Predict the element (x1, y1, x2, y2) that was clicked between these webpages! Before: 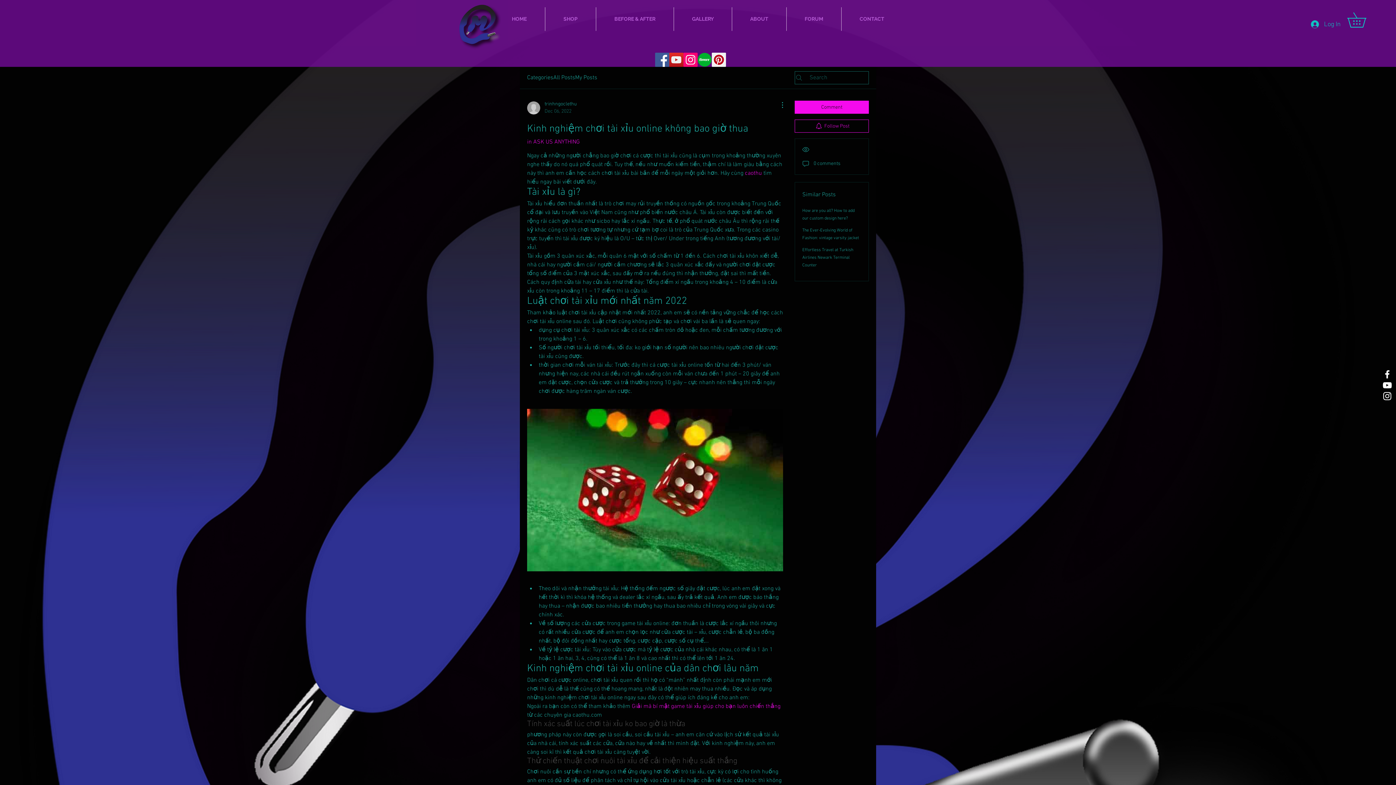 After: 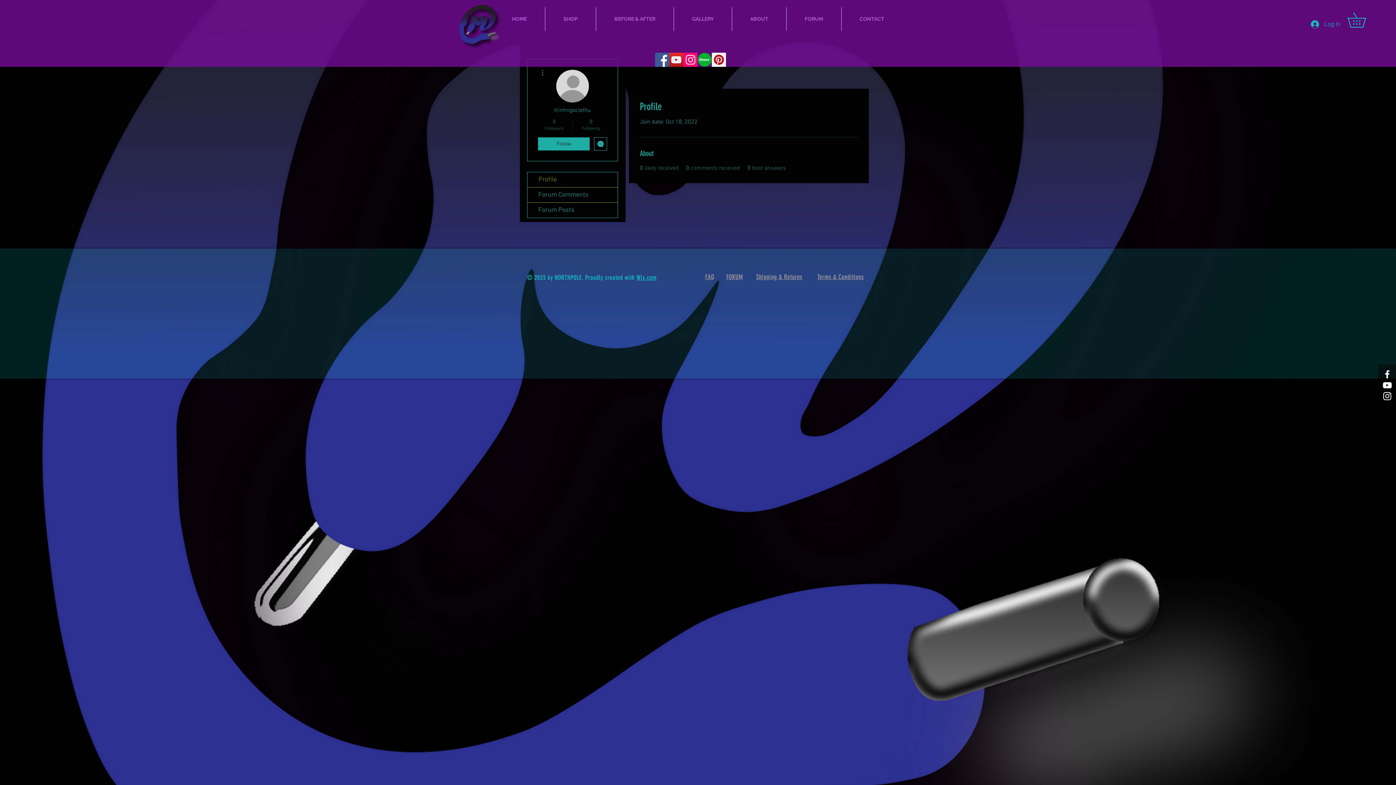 Action: label: trinhngoclethu
Dec 06, 2022 bbox: (527, 100, 576, 115)